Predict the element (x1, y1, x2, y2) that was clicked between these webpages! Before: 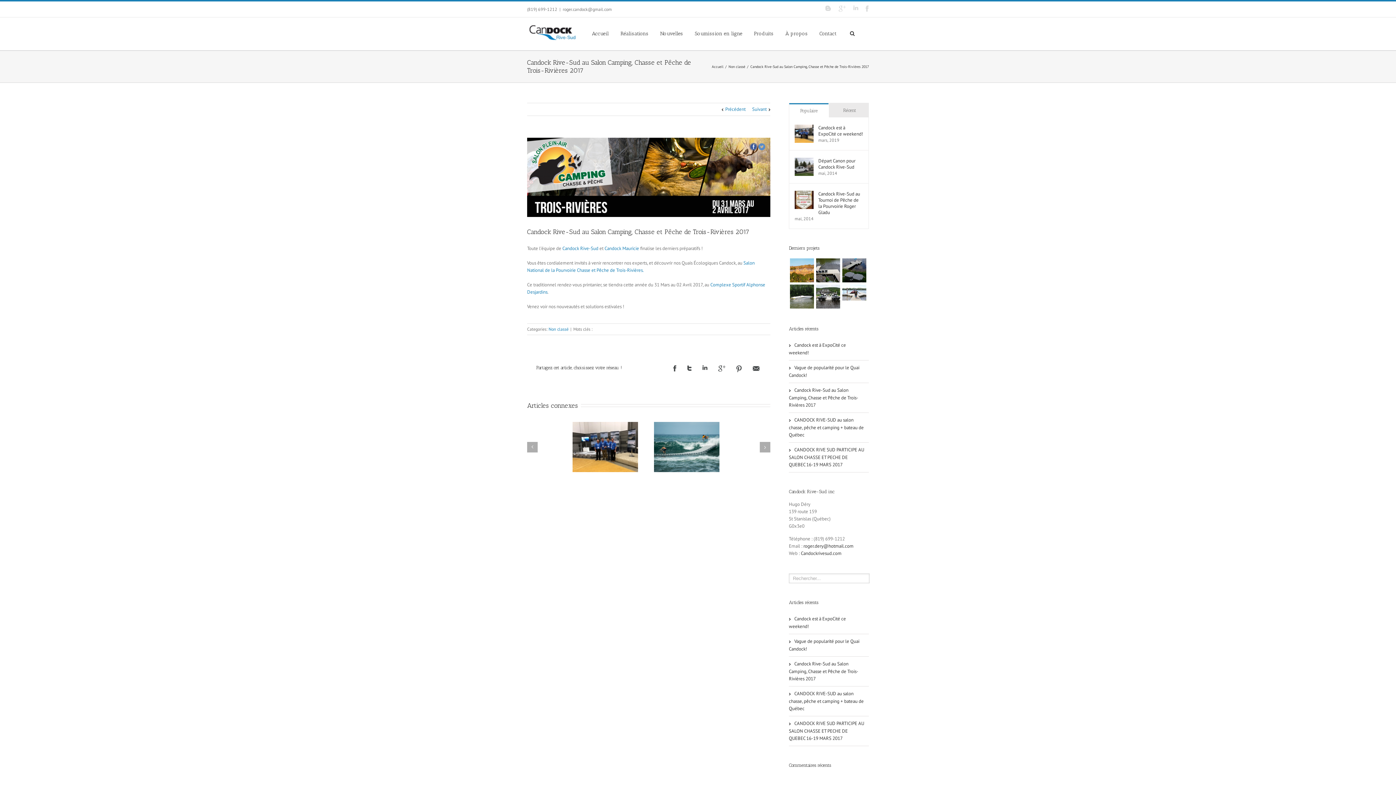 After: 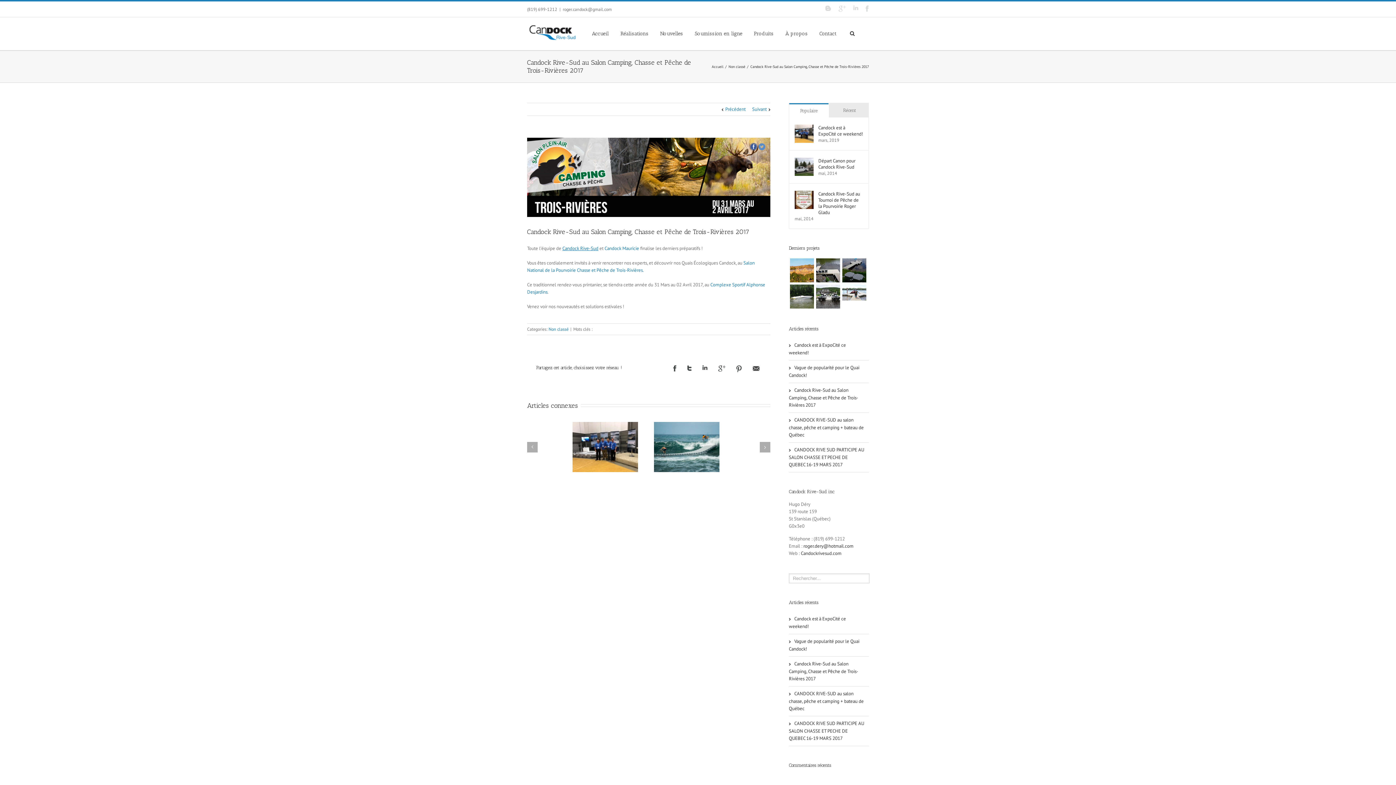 Action: label: Candock Rive-Sud bbox: (562, 245, 598, 251)